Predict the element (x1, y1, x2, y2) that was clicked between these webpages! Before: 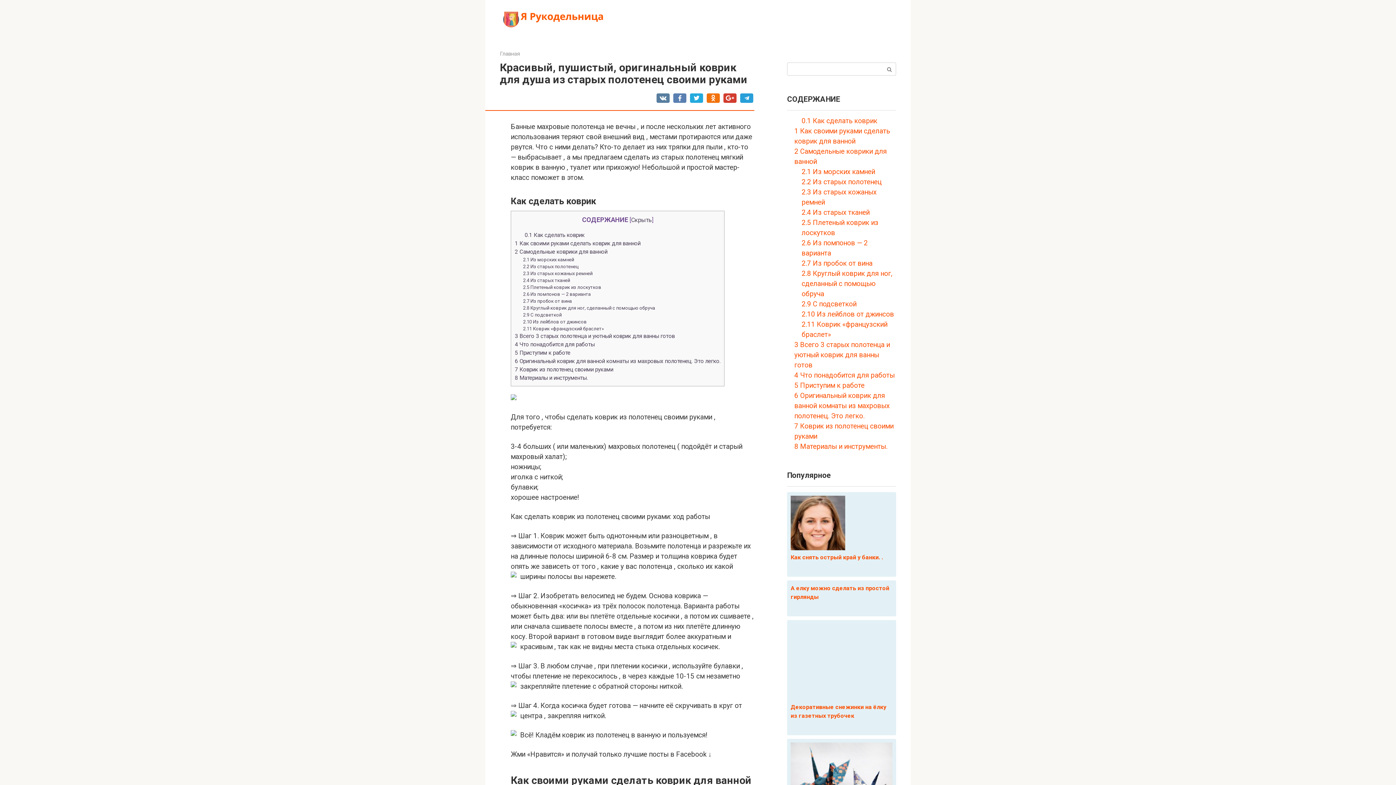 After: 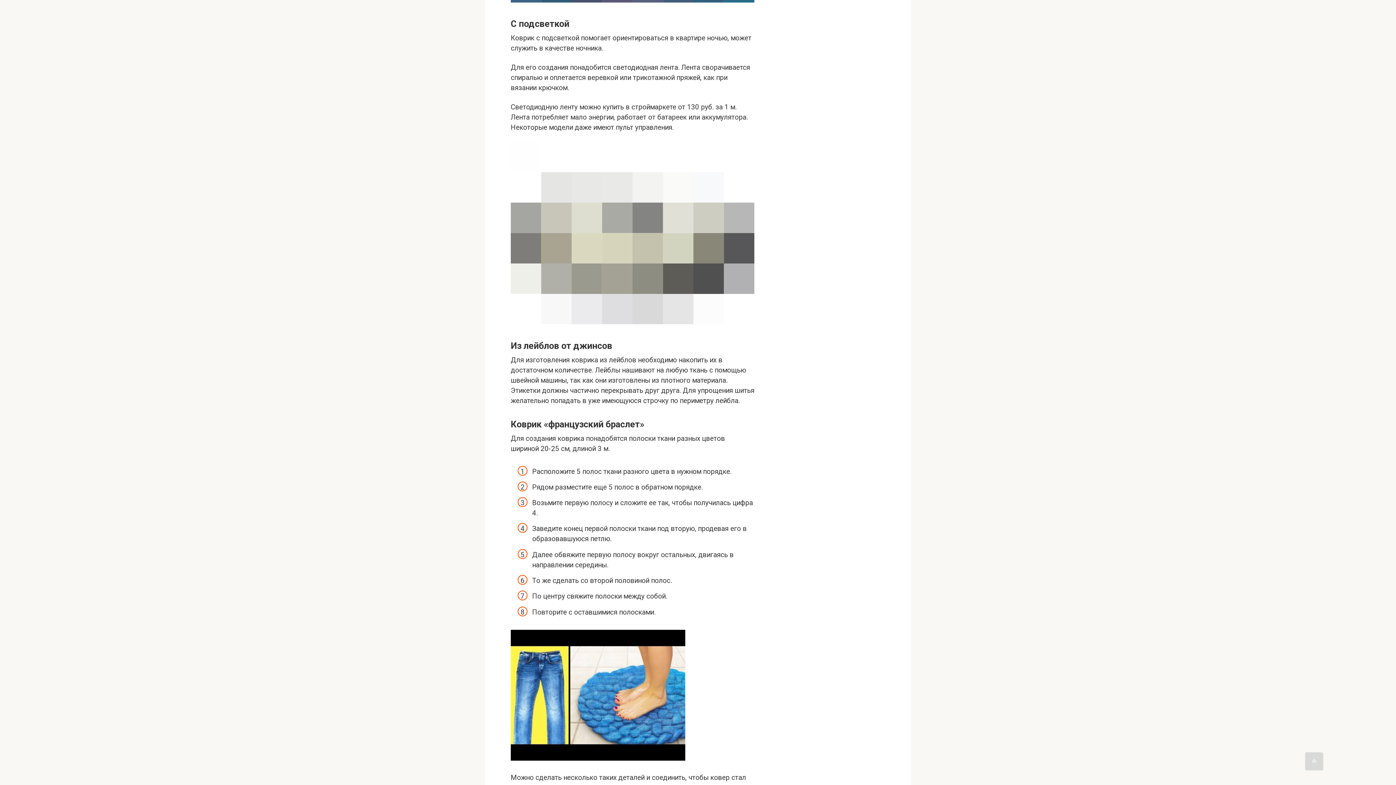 Action: bbox: (801, 300, 856, 308) label: 2.9 С подсветкой